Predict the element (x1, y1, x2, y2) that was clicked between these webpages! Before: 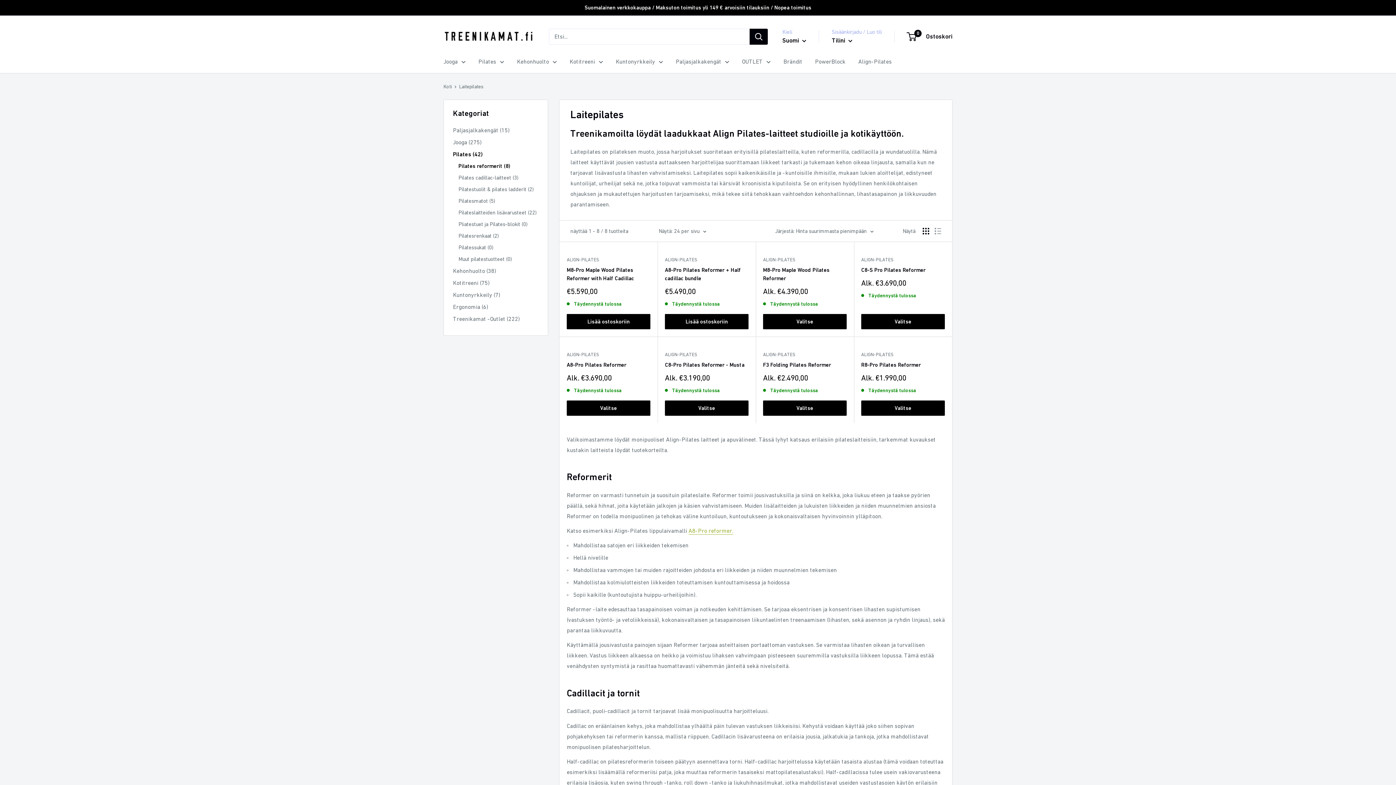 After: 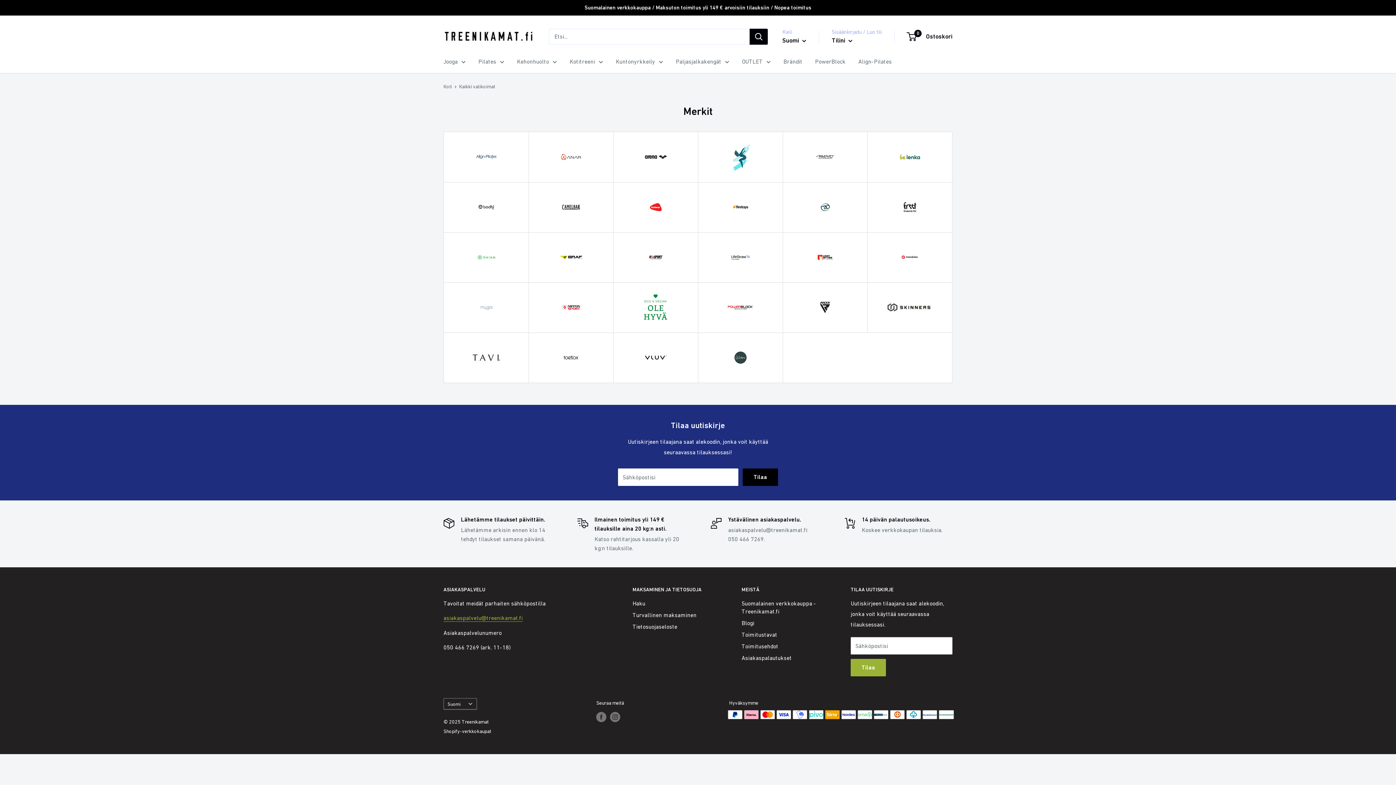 Action: bbox: (783, 56, 802, 66) label: Brändit